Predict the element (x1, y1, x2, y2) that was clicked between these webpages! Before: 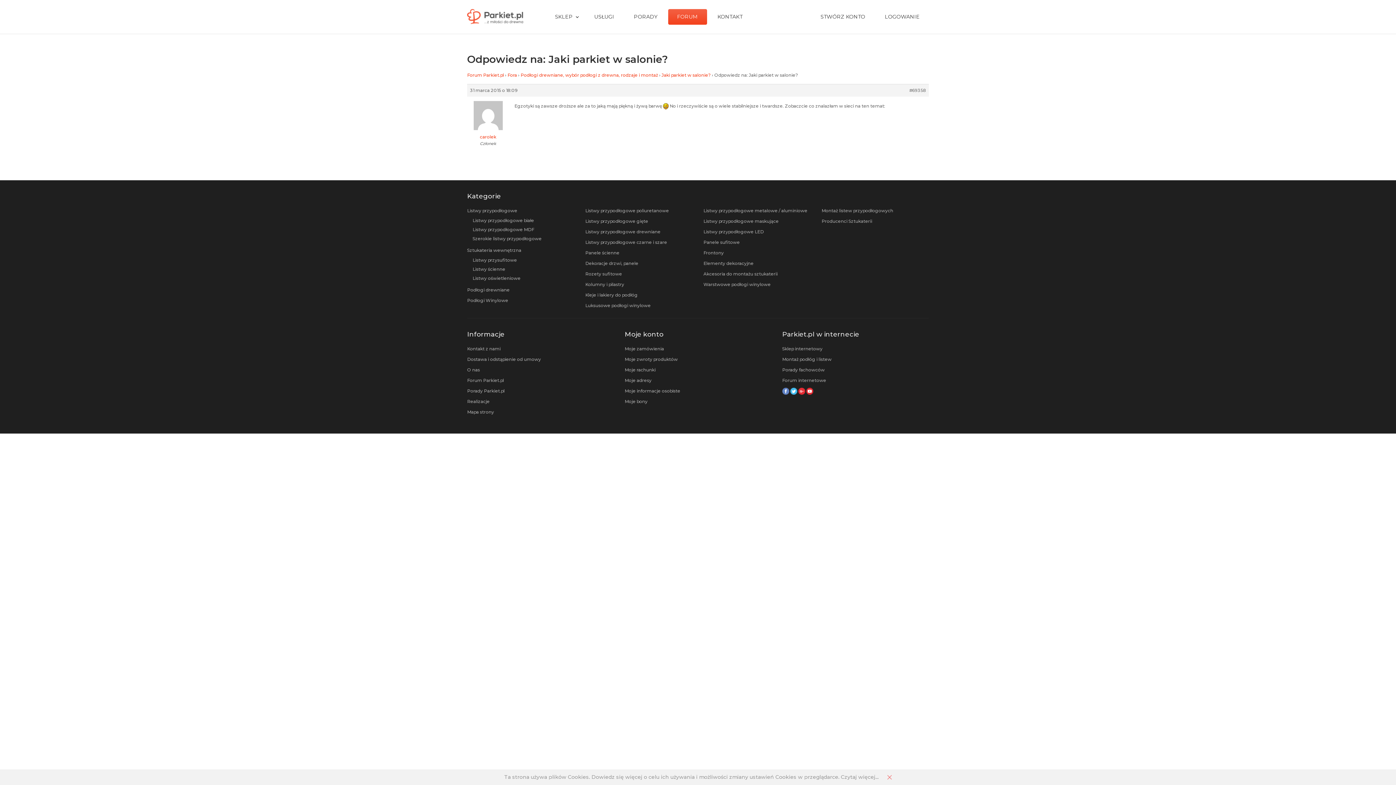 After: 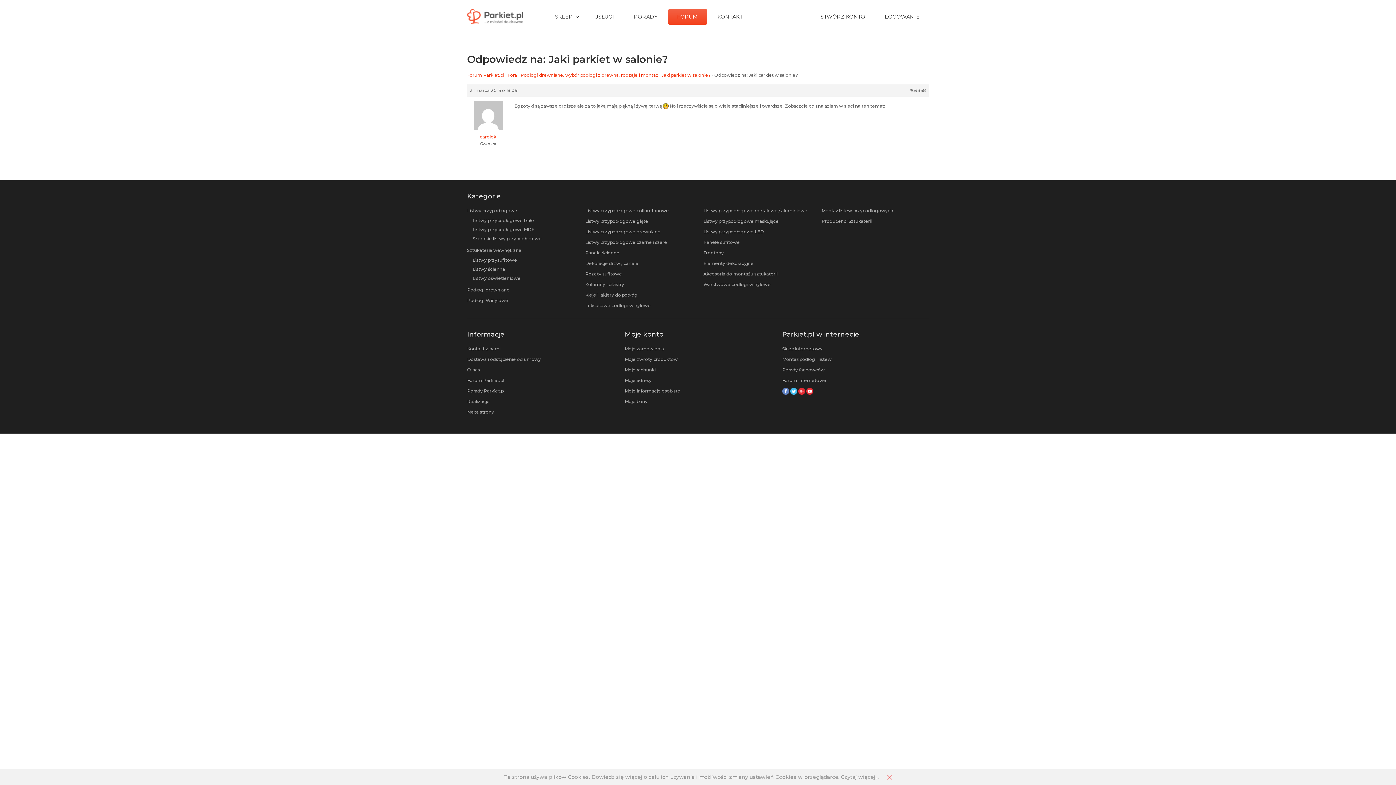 Action: bbox: (790, 388, 797, 393)